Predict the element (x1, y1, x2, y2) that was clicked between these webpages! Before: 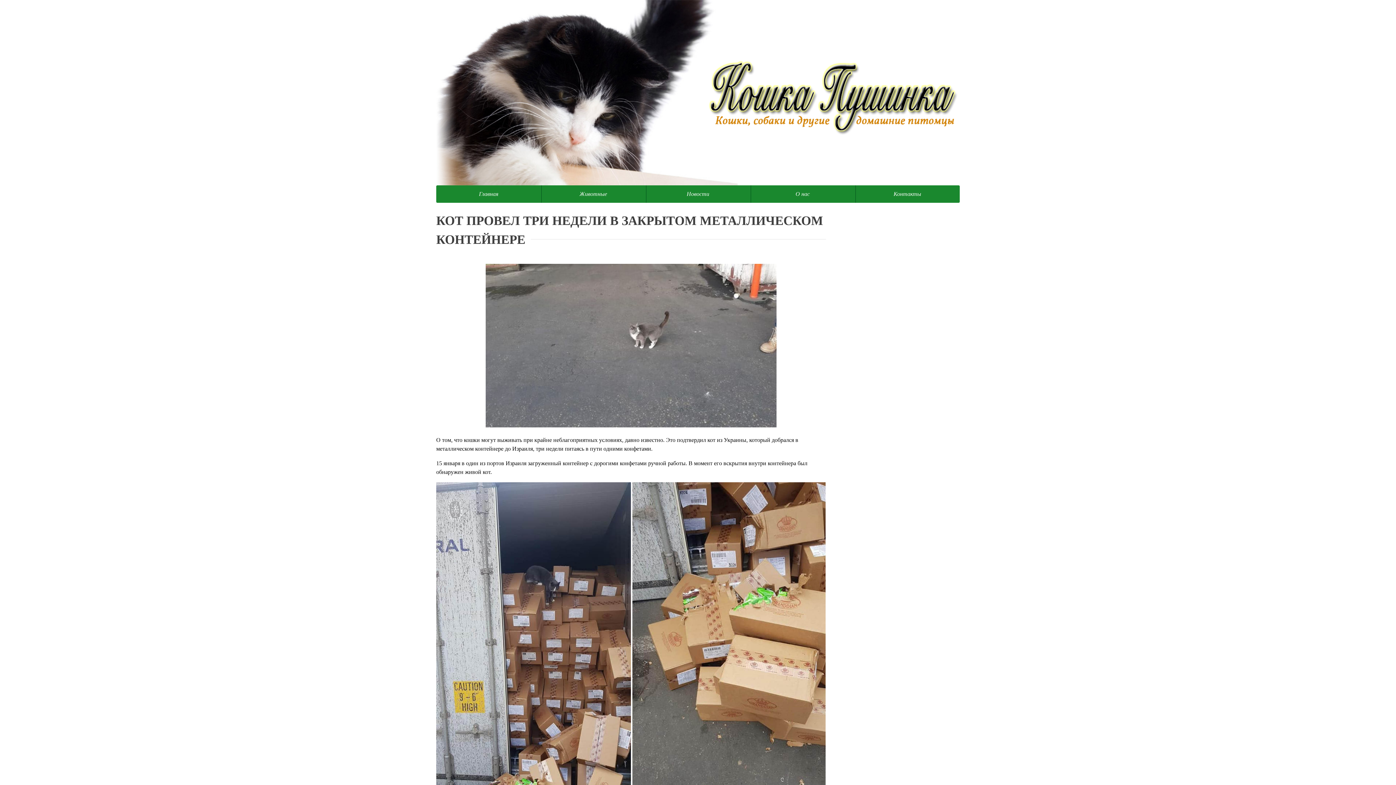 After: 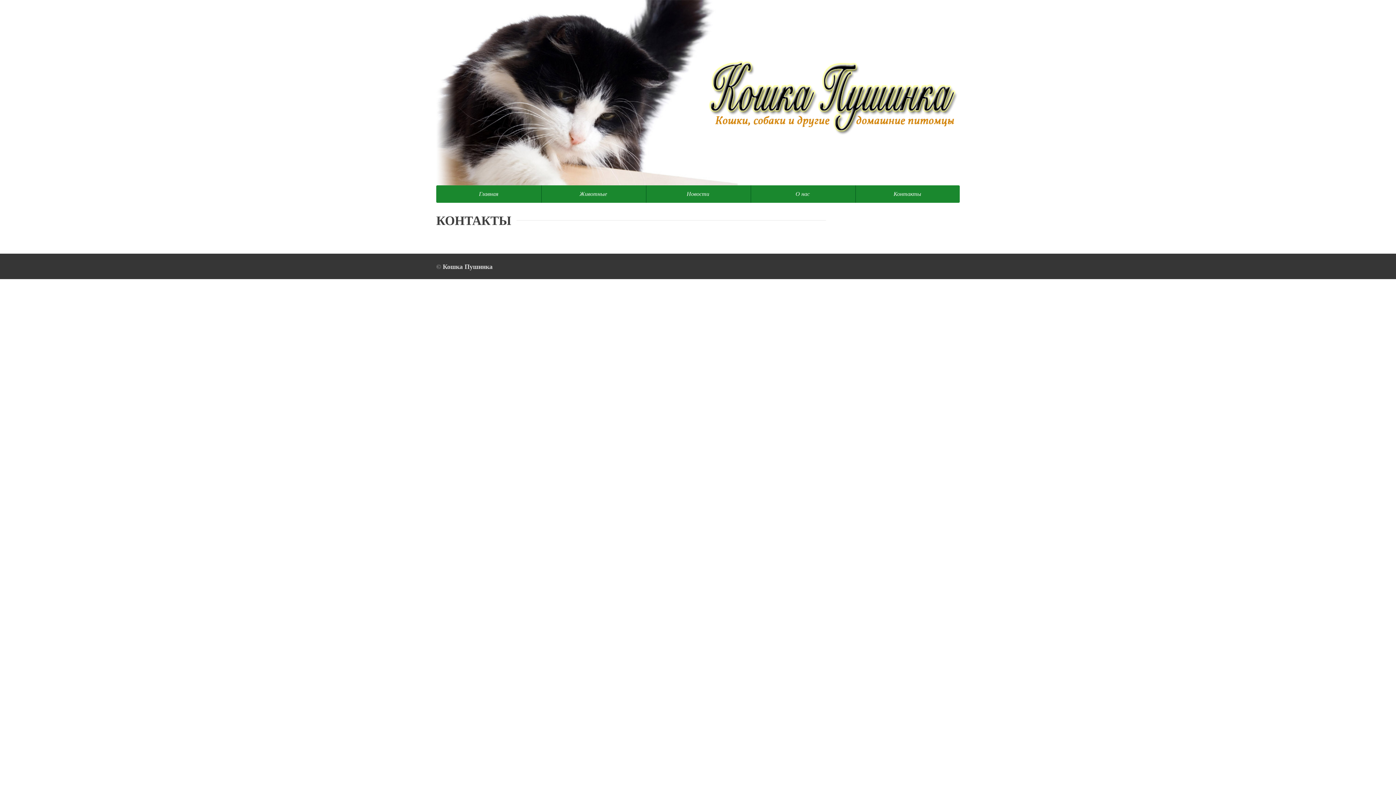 Action: label: Контакты bbox: (855, 185, 960, 202)